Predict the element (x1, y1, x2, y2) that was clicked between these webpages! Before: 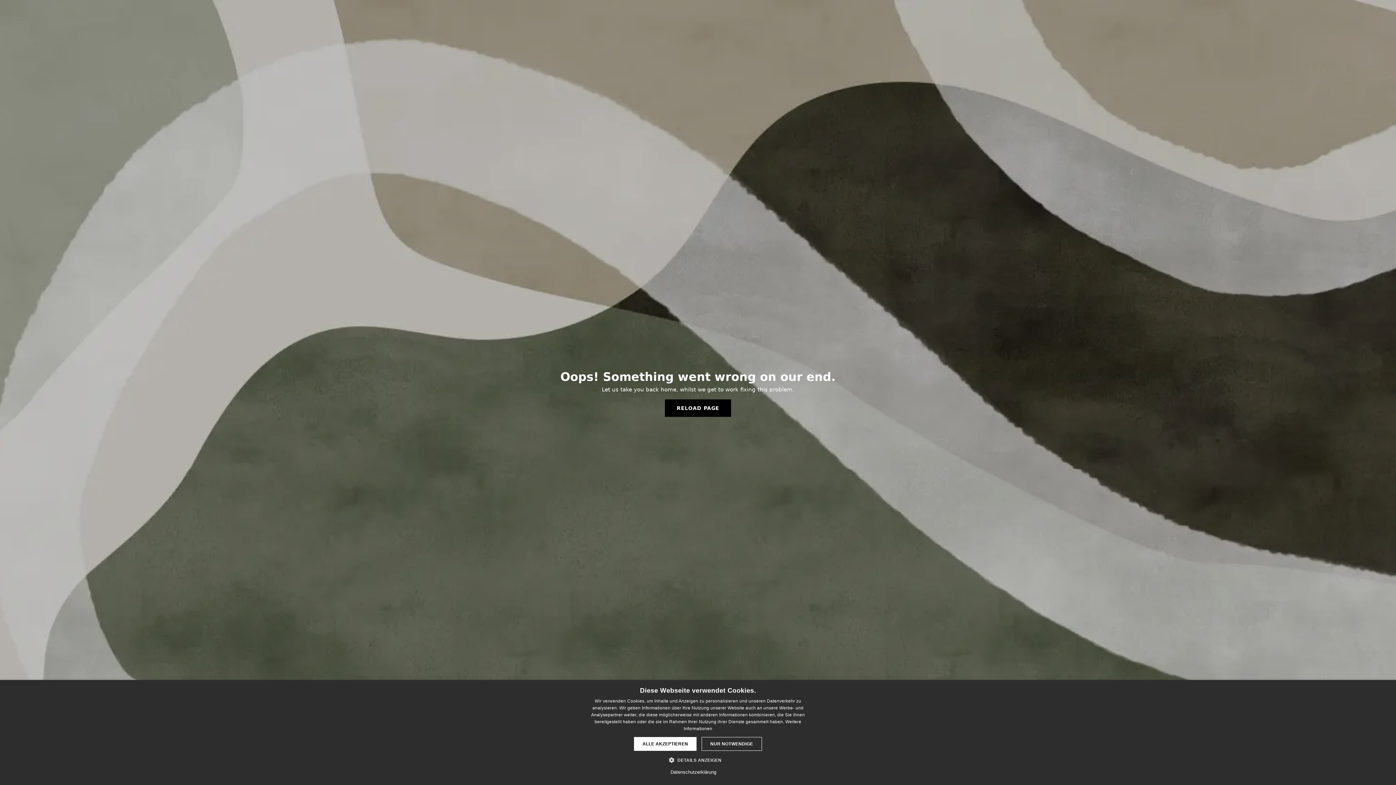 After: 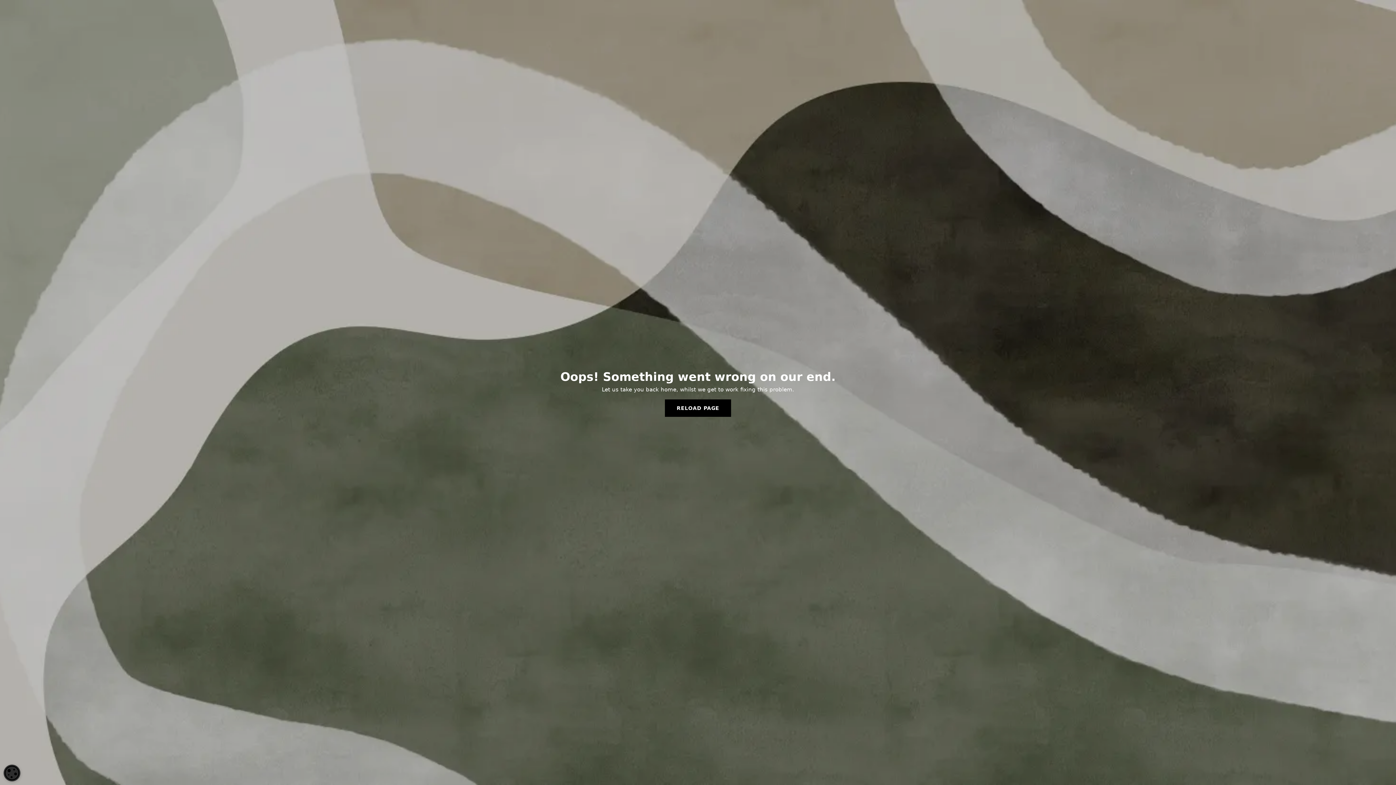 Action: bbox: (634, 737, 696, 751) label: ALLE AKZEPTIEREN